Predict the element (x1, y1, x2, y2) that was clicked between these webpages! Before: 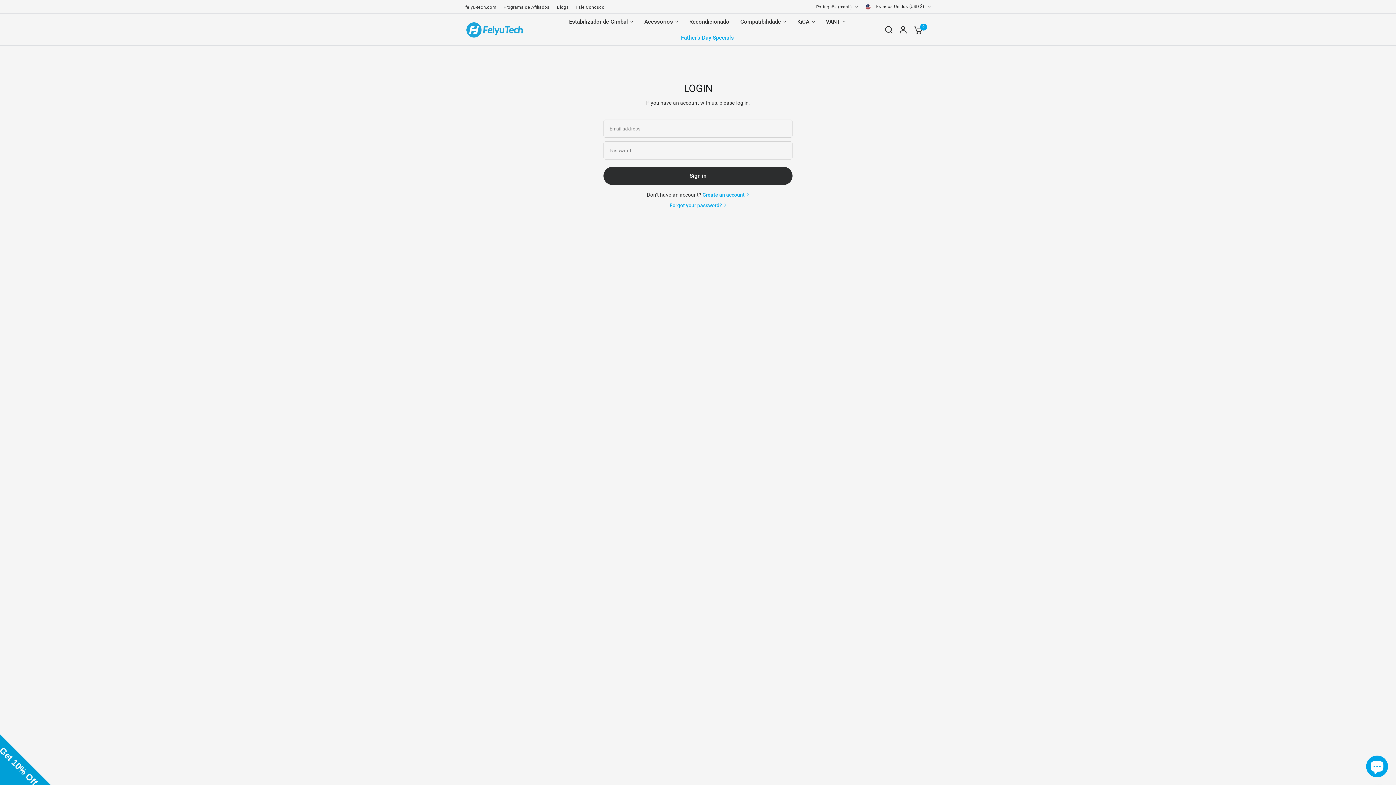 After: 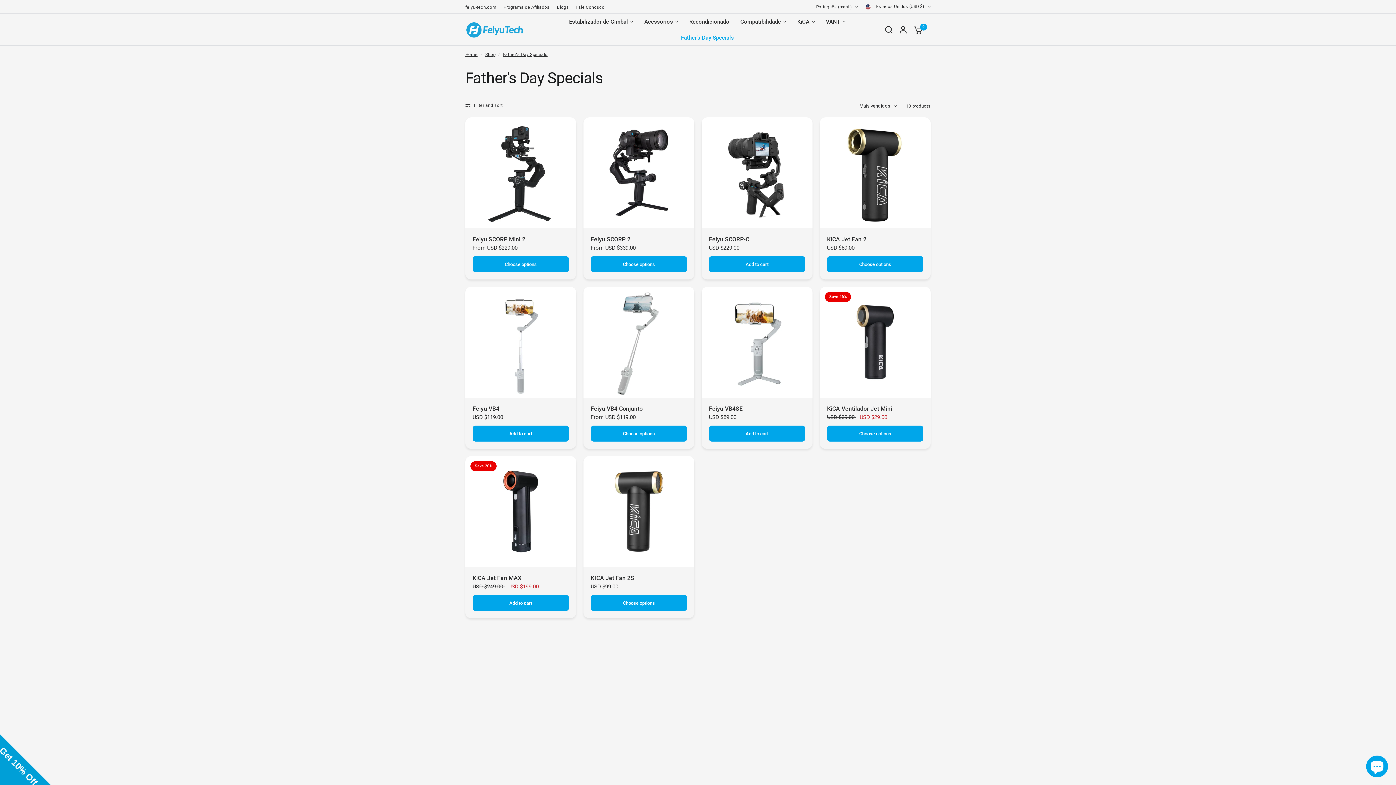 Action: bbox: (681, 33, 734, 42) label: Father's Day Specials